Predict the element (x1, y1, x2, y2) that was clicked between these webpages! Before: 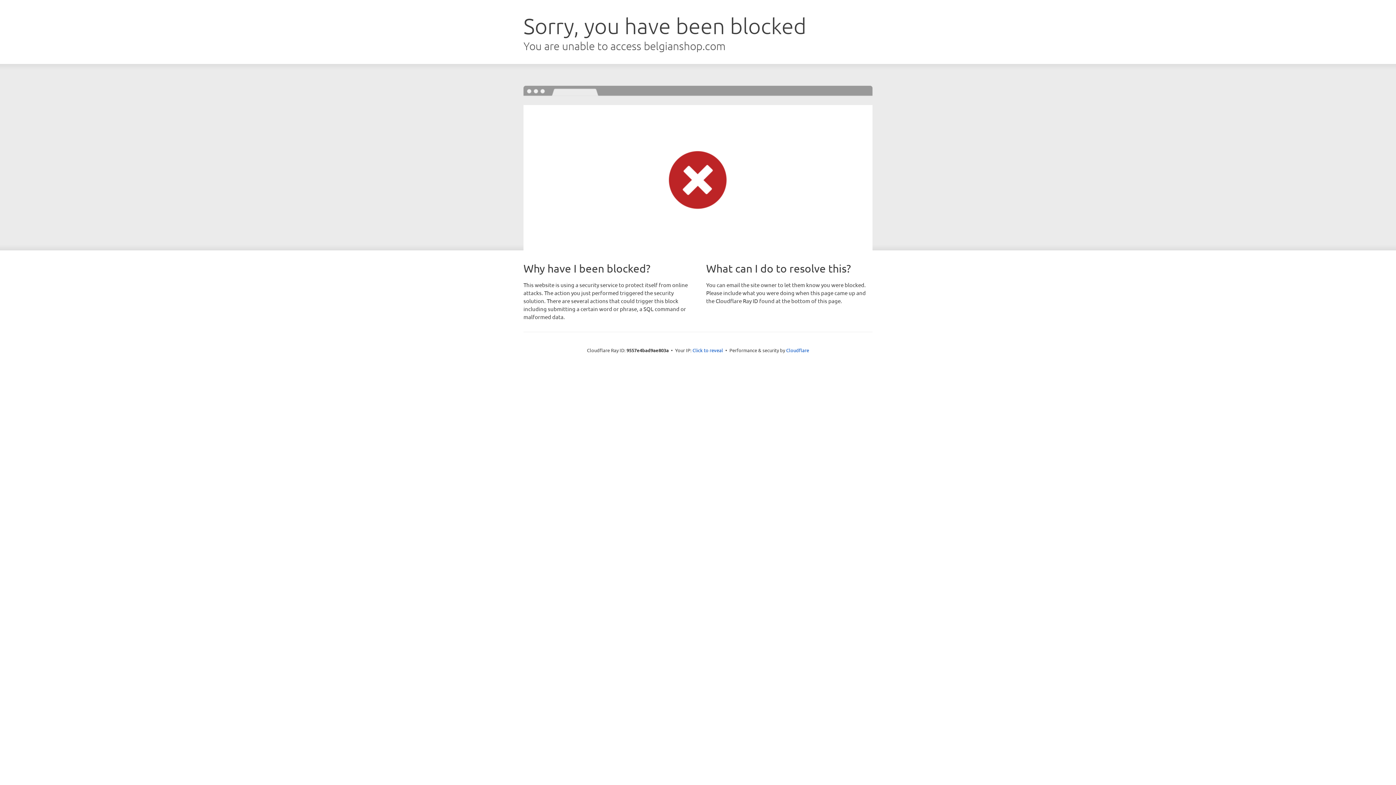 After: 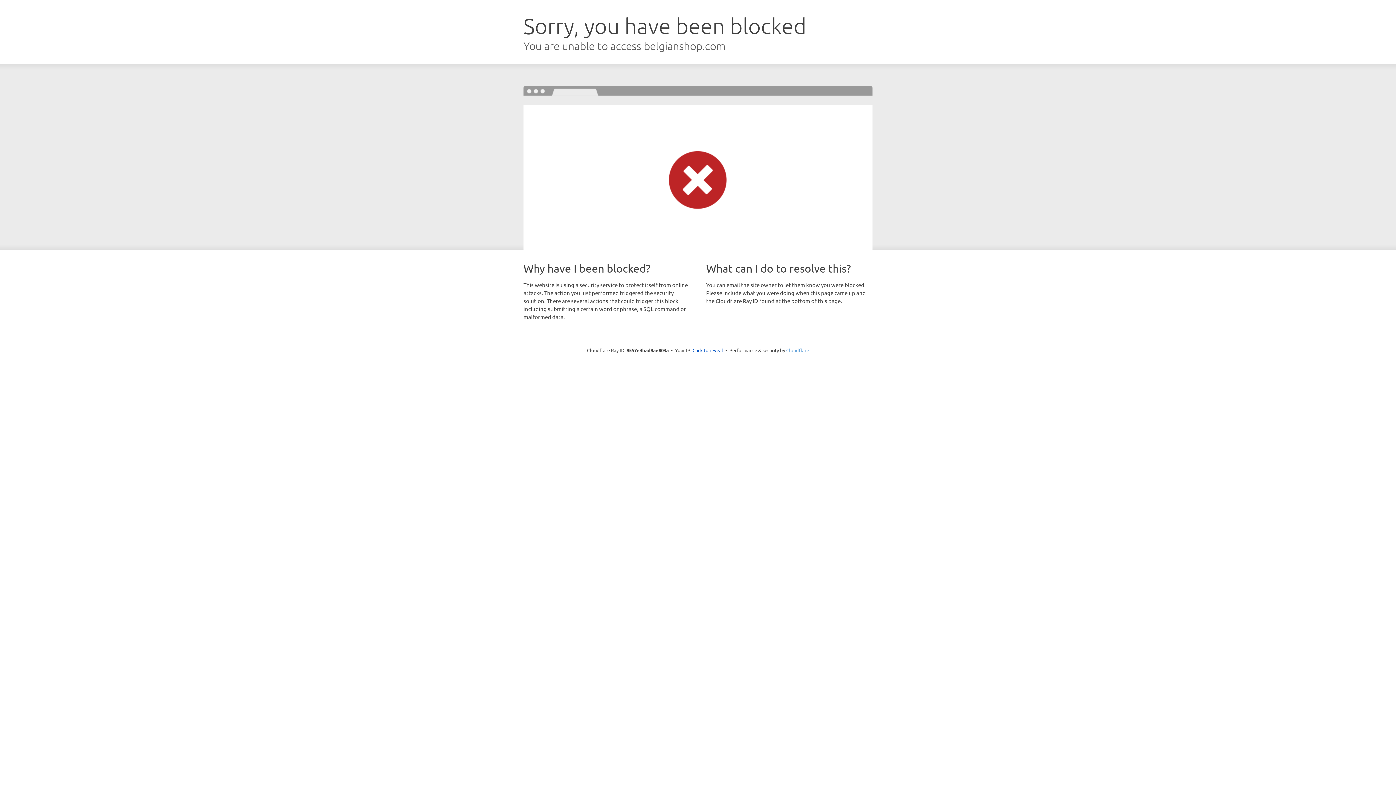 Action: bbox: (786, 347, 809, 353) label: Cloudflare